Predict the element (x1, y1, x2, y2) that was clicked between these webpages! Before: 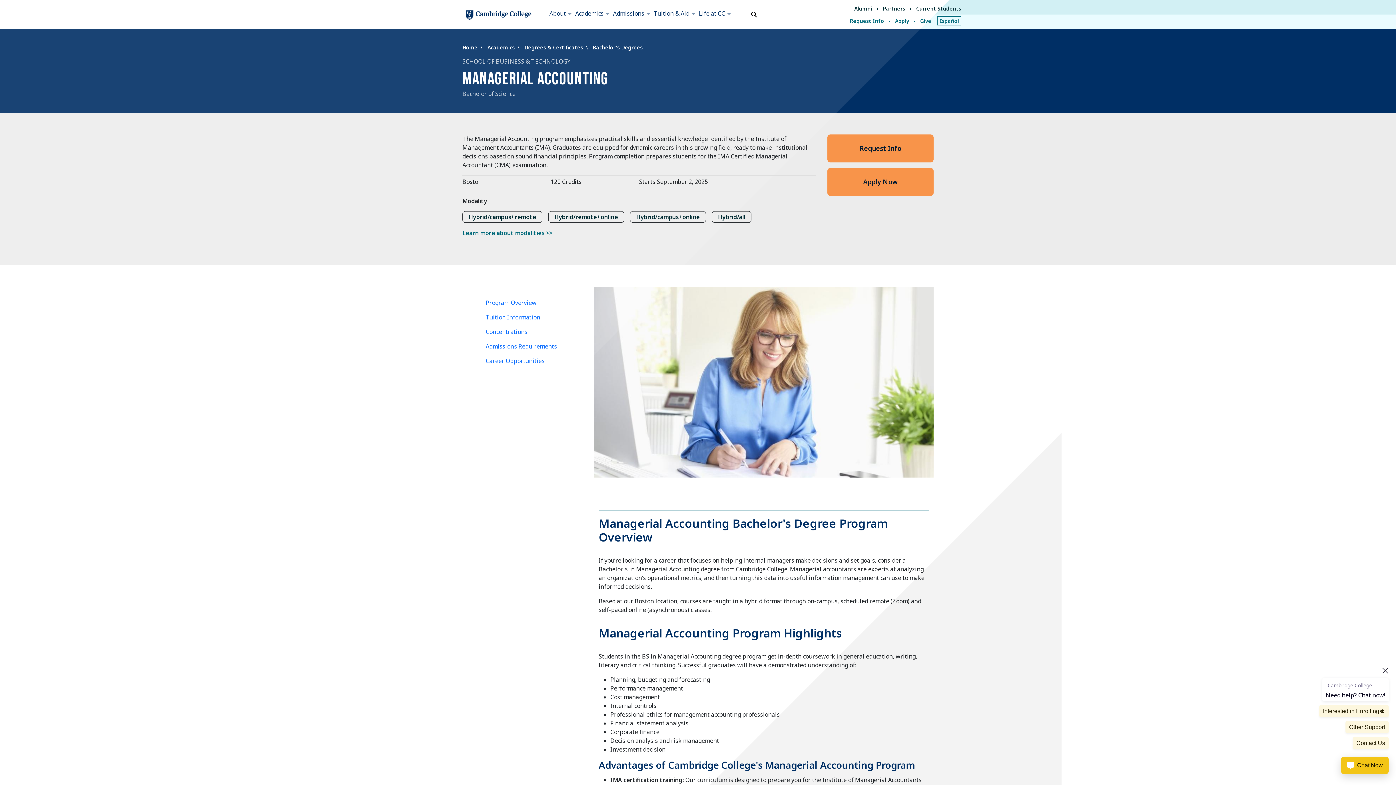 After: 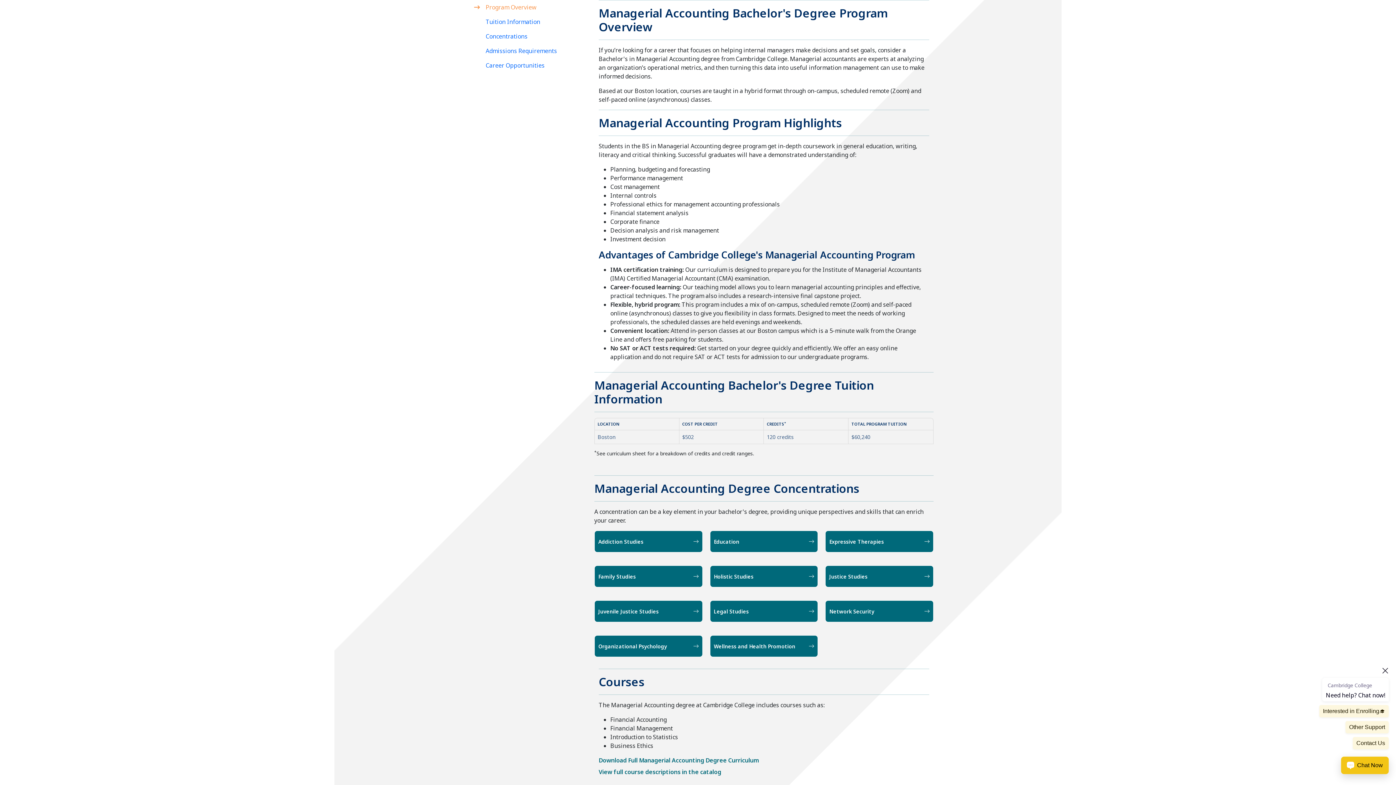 Action: label: Program Overview bbox: (480, 295, 580, 310)